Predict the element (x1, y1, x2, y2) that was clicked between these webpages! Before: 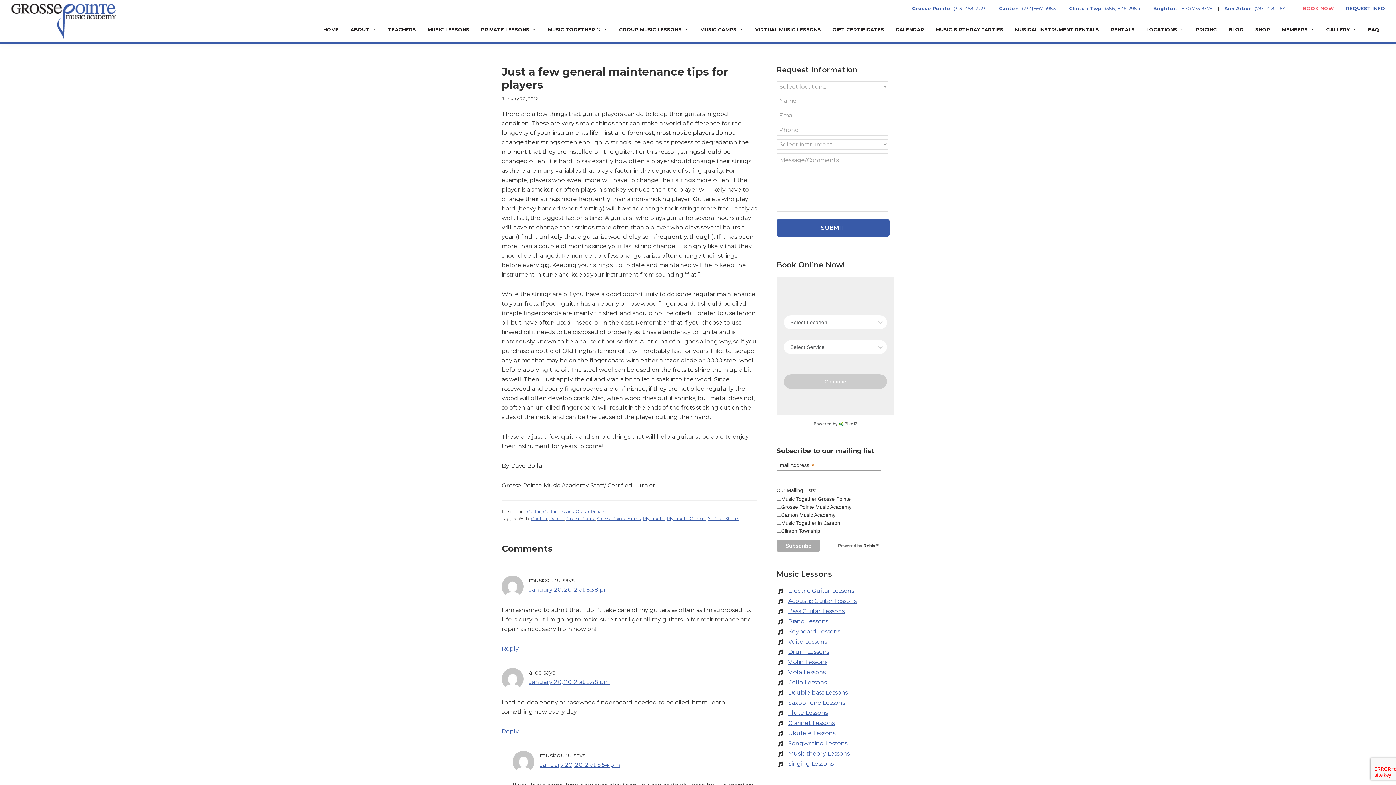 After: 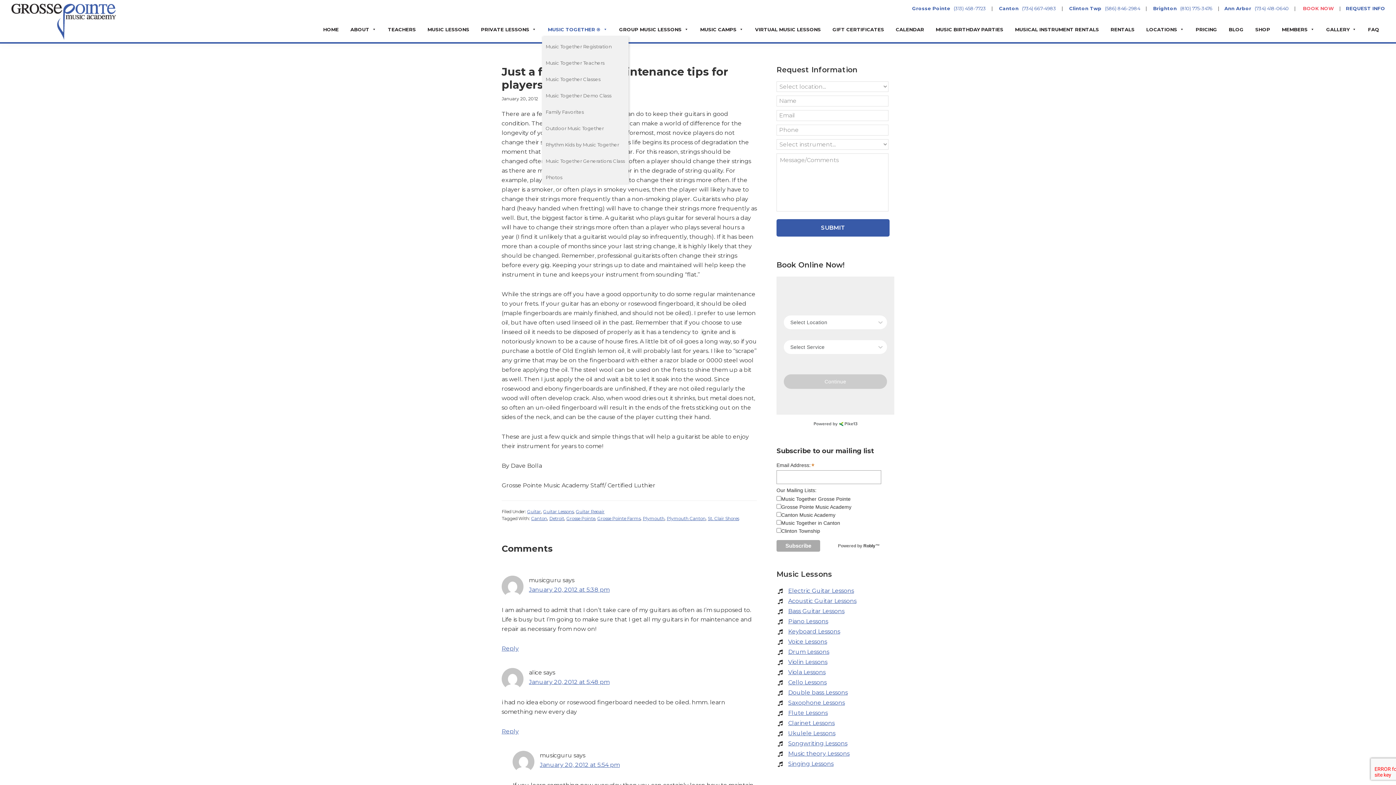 Action: label: MUSIC TOGETHER ® bbox: (542, 22, 613, 36)